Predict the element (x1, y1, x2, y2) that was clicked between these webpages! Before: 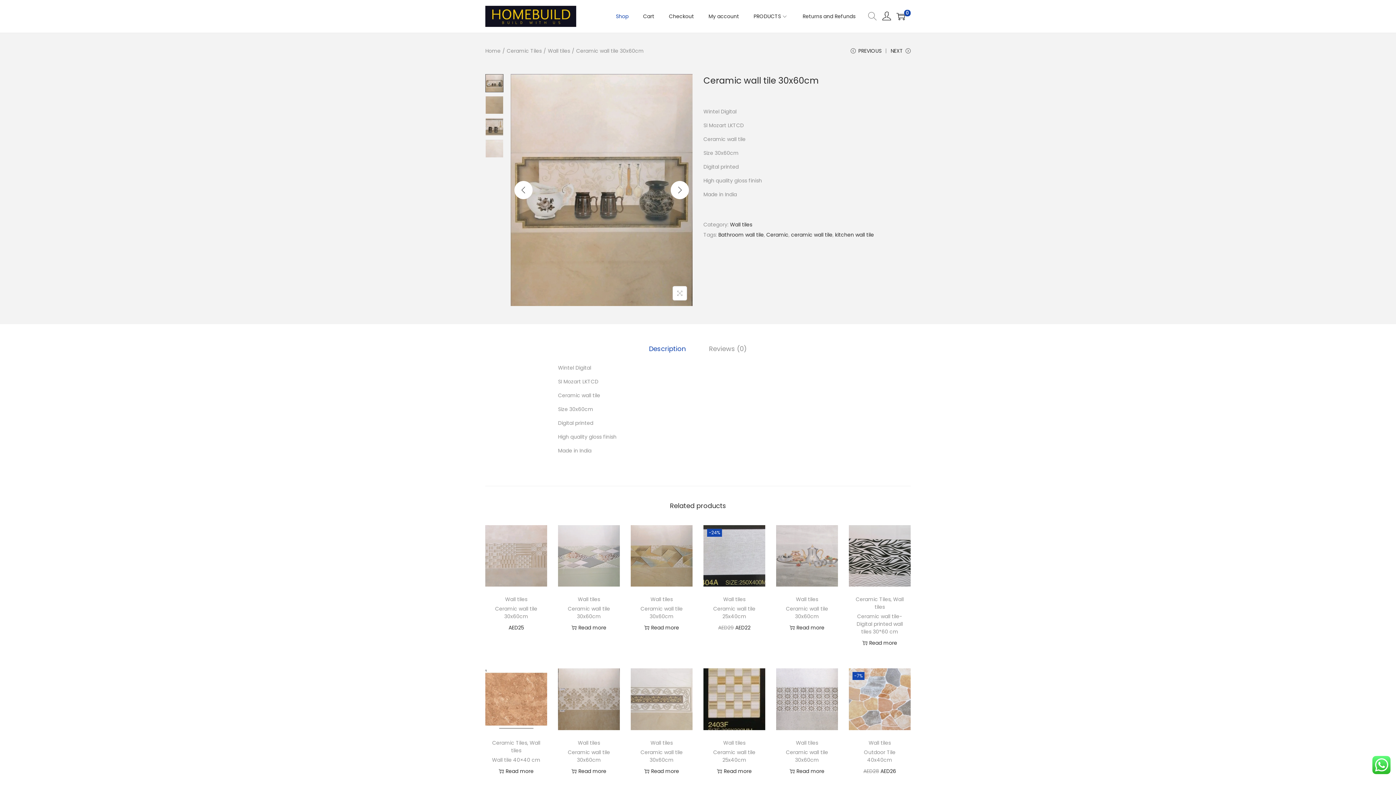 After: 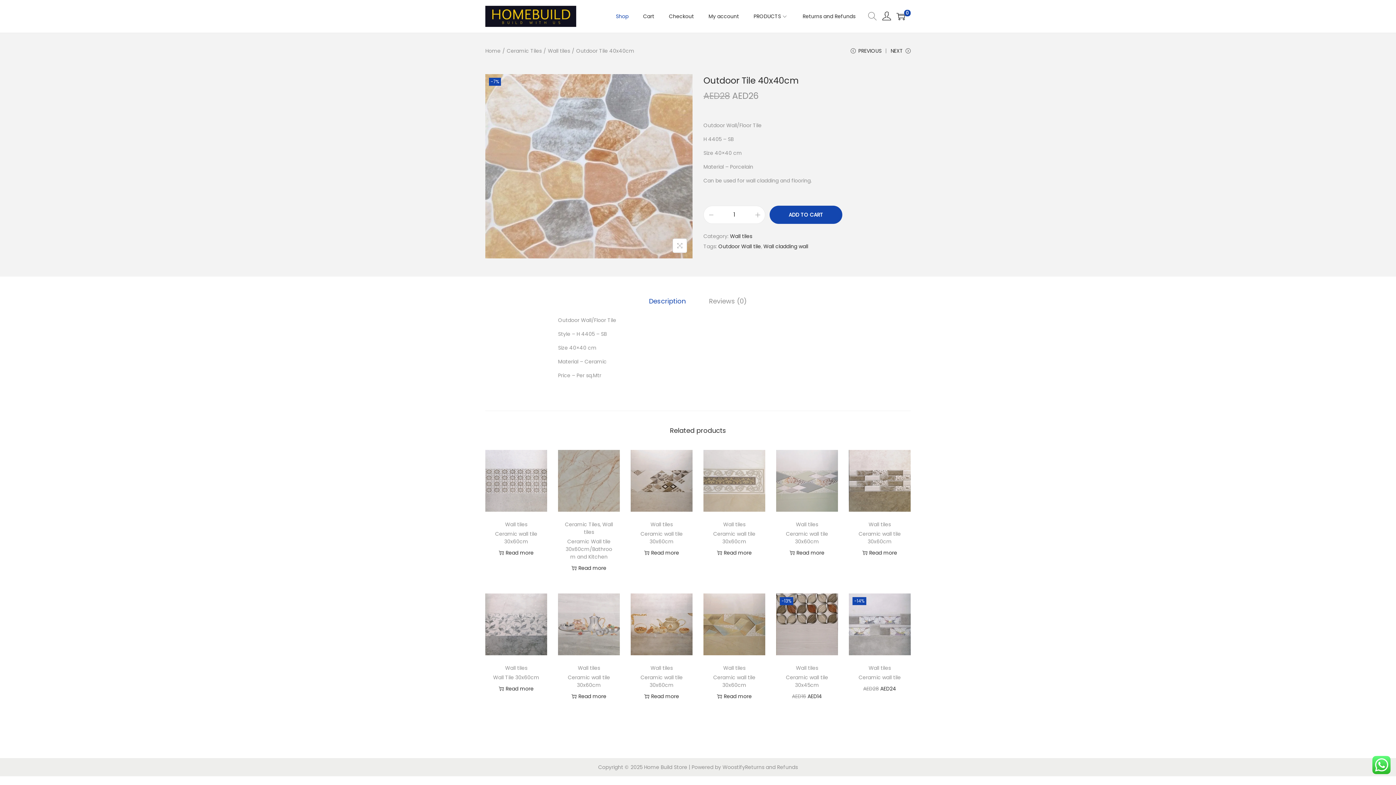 Action: bbox: (864, 749, 895, 764) label: Outdoor Tile 40x40cm